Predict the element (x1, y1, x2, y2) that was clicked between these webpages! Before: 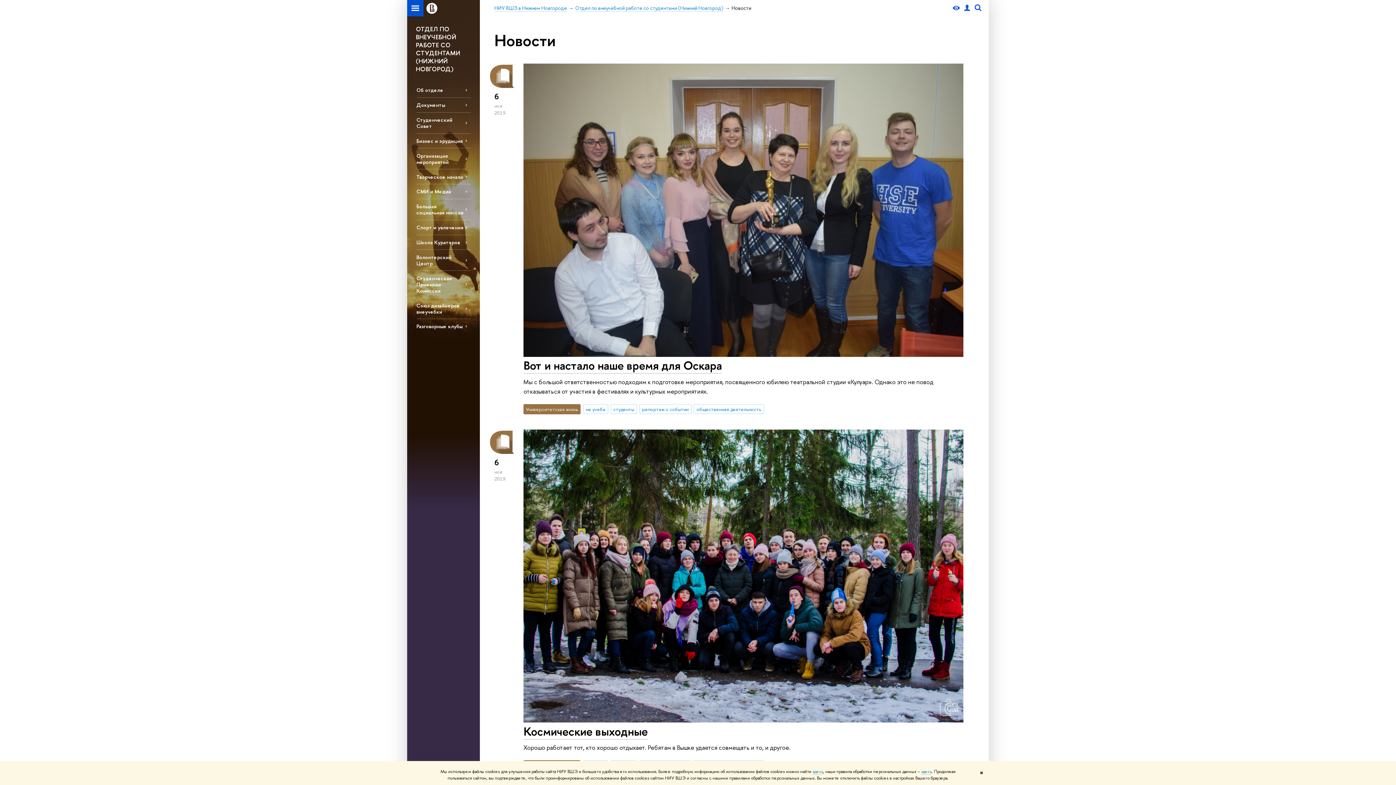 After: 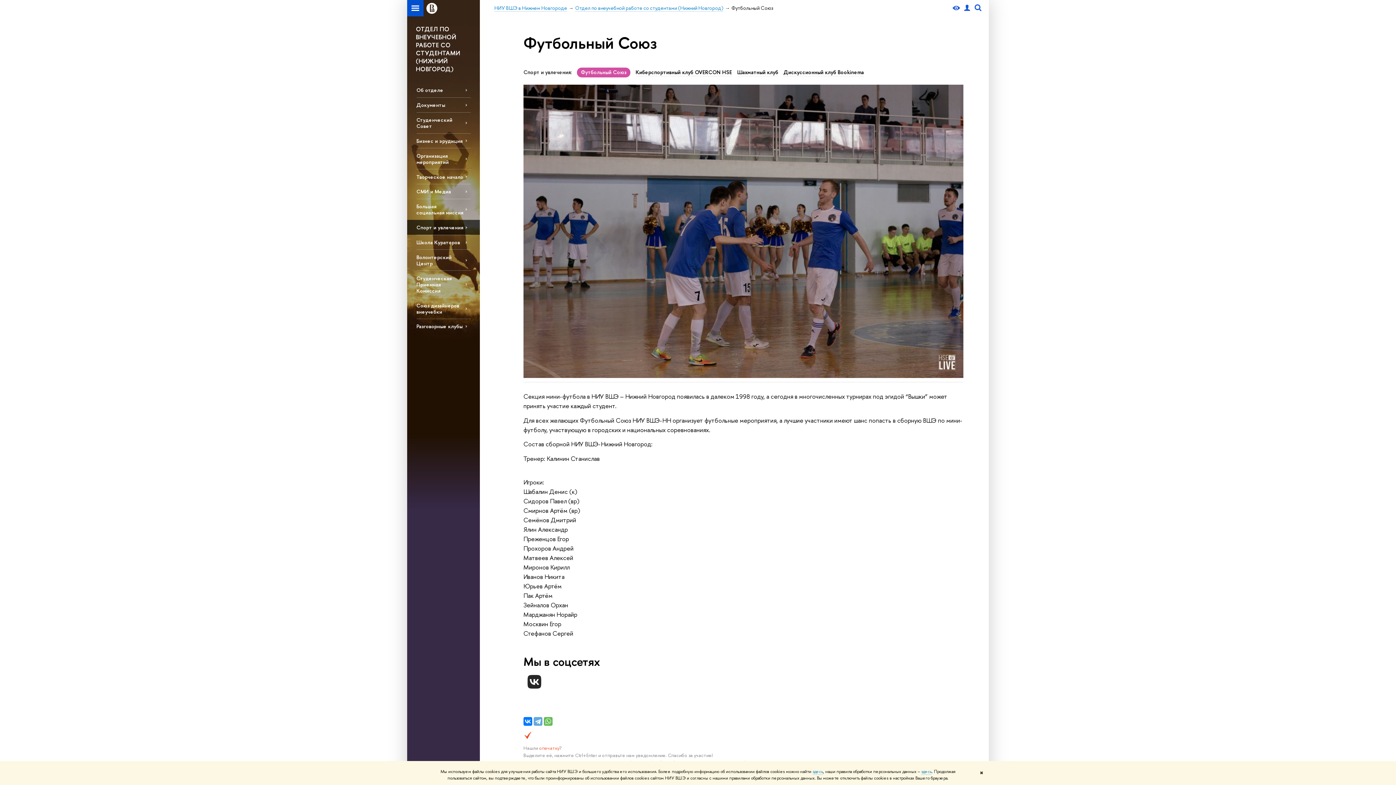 Action: label: Спорт и увлечения bbox: (416, 219, 470, 234)